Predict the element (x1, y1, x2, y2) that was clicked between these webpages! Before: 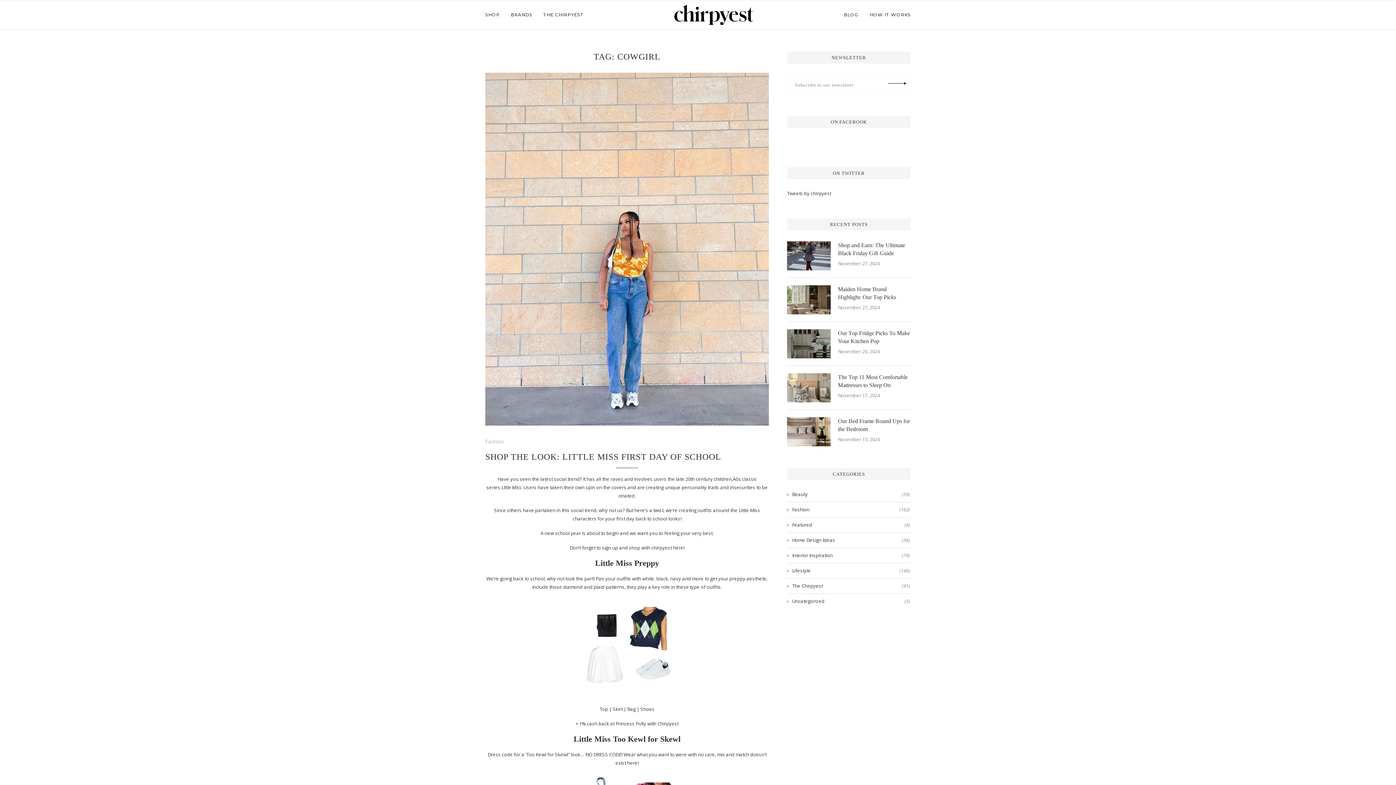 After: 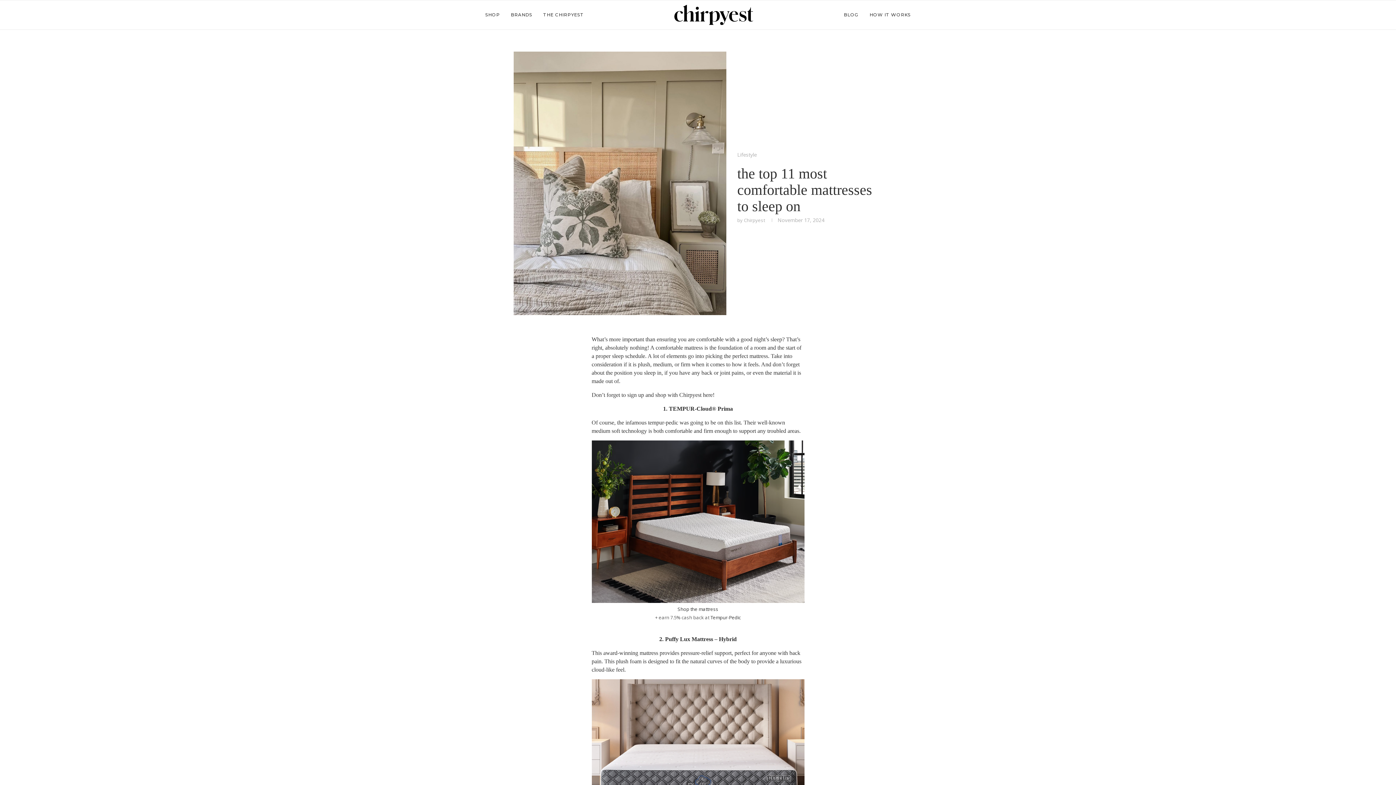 Action: bbox: (787, 373, 830, 402)